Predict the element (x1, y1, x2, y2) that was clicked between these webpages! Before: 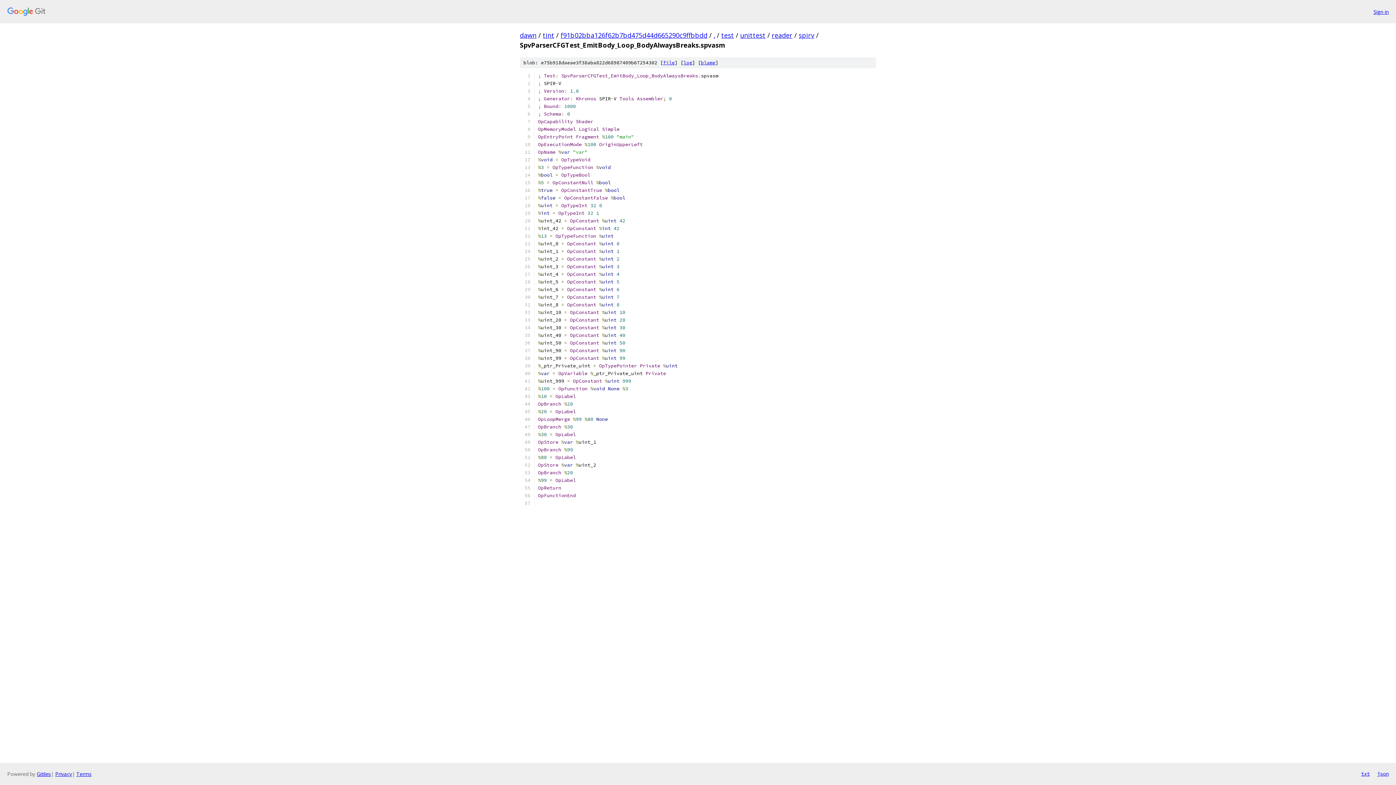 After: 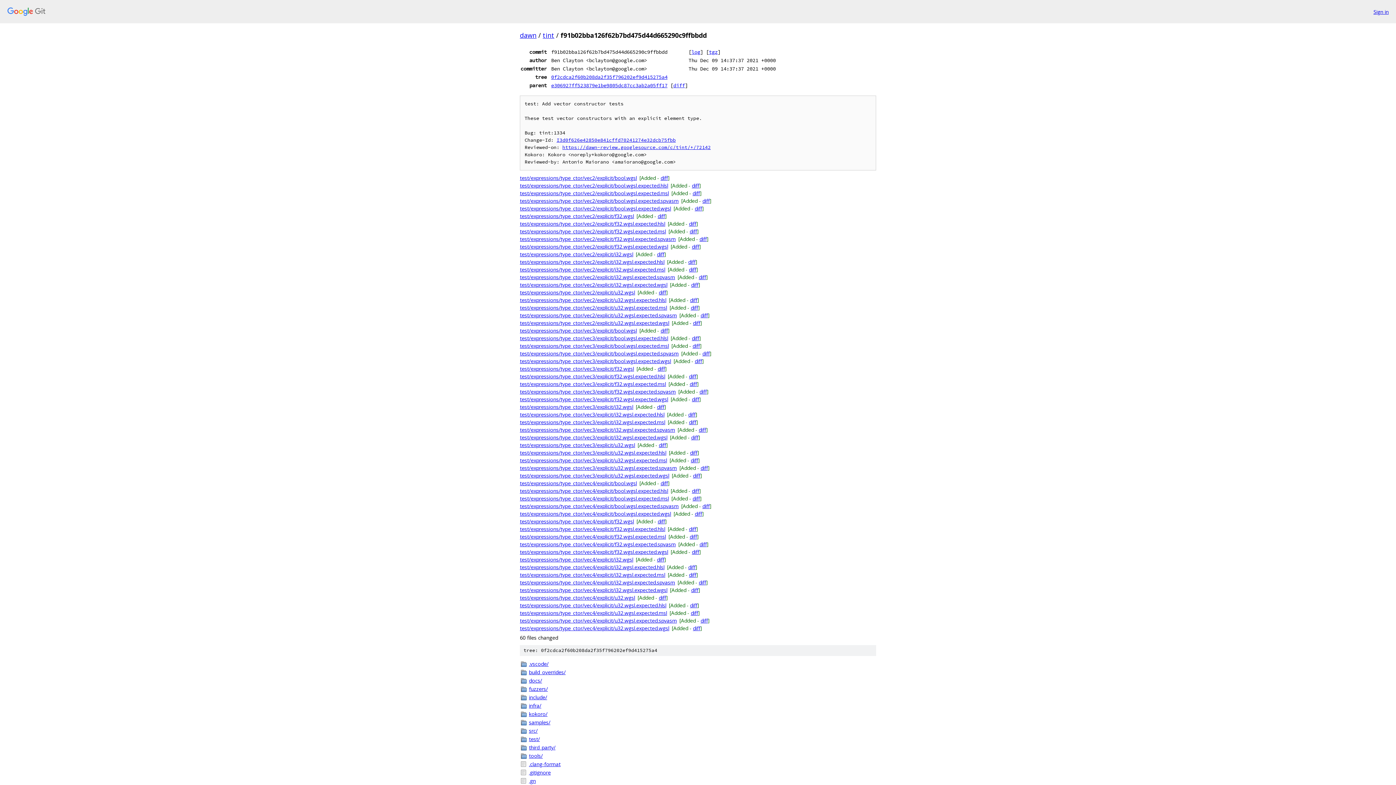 Action: label: f91b02bba126f62b7bd475d44d665290c9ffbbdd bbox: (560, 30, 707, 39)